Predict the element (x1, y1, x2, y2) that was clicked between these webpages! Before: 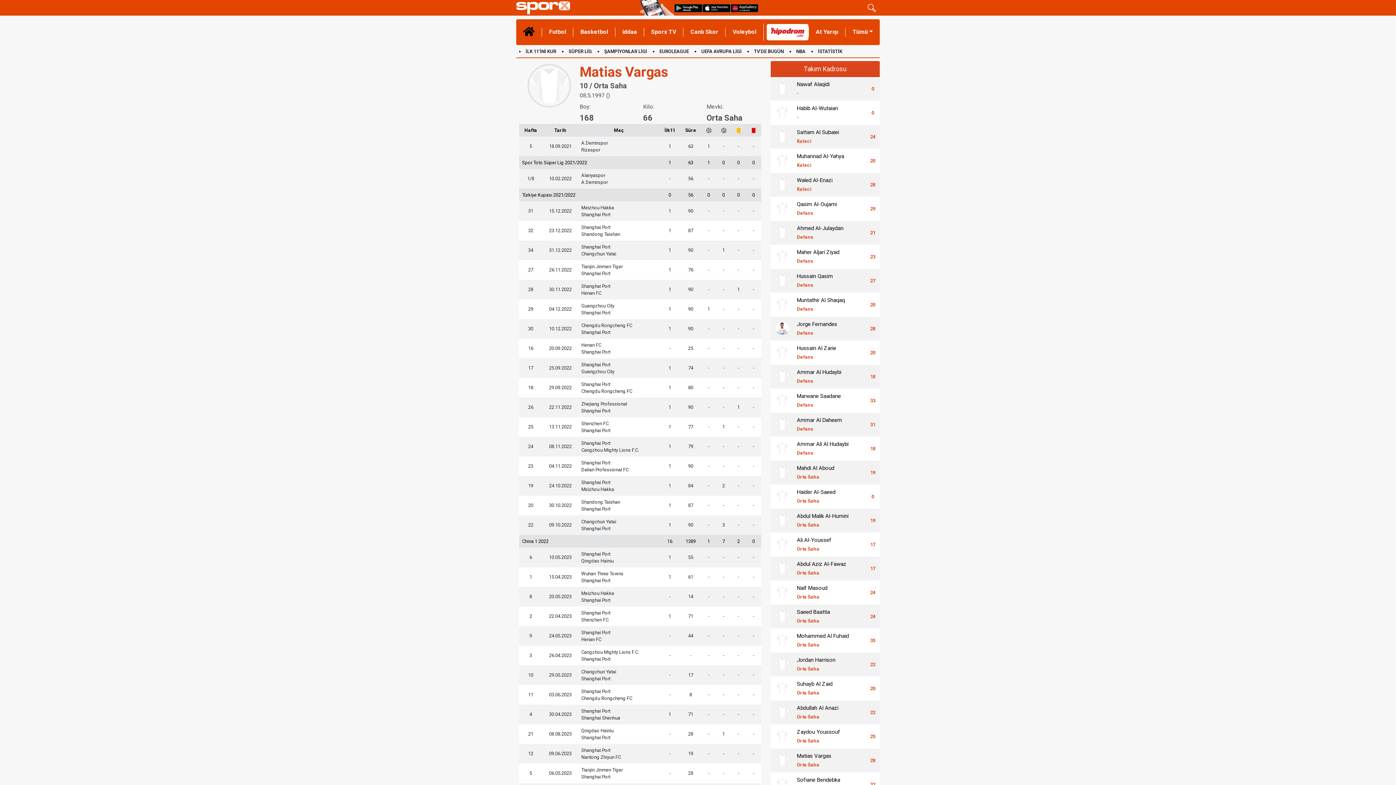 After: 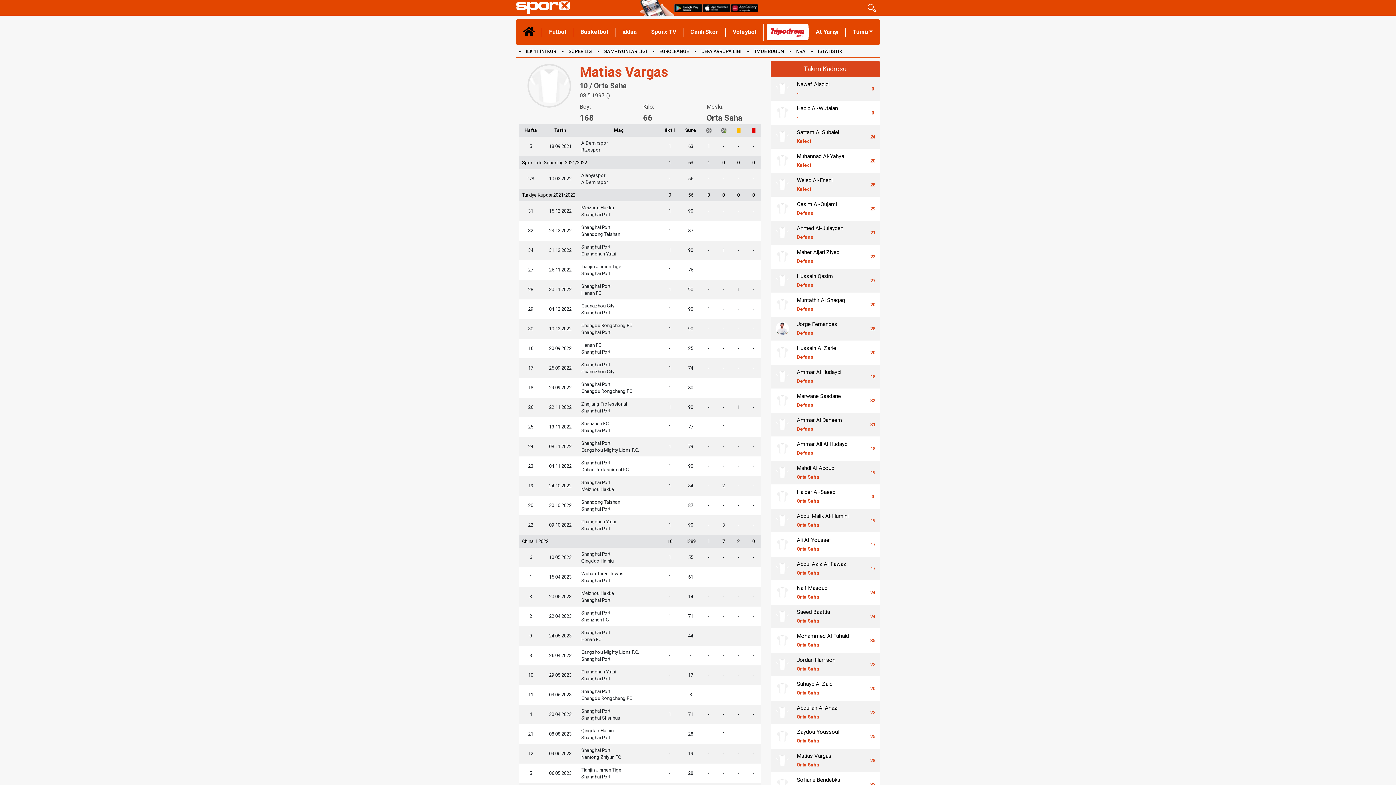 Action: bbox: (797, 463, 863, 481) label: Mahdi Al Aboud
Orta Saha